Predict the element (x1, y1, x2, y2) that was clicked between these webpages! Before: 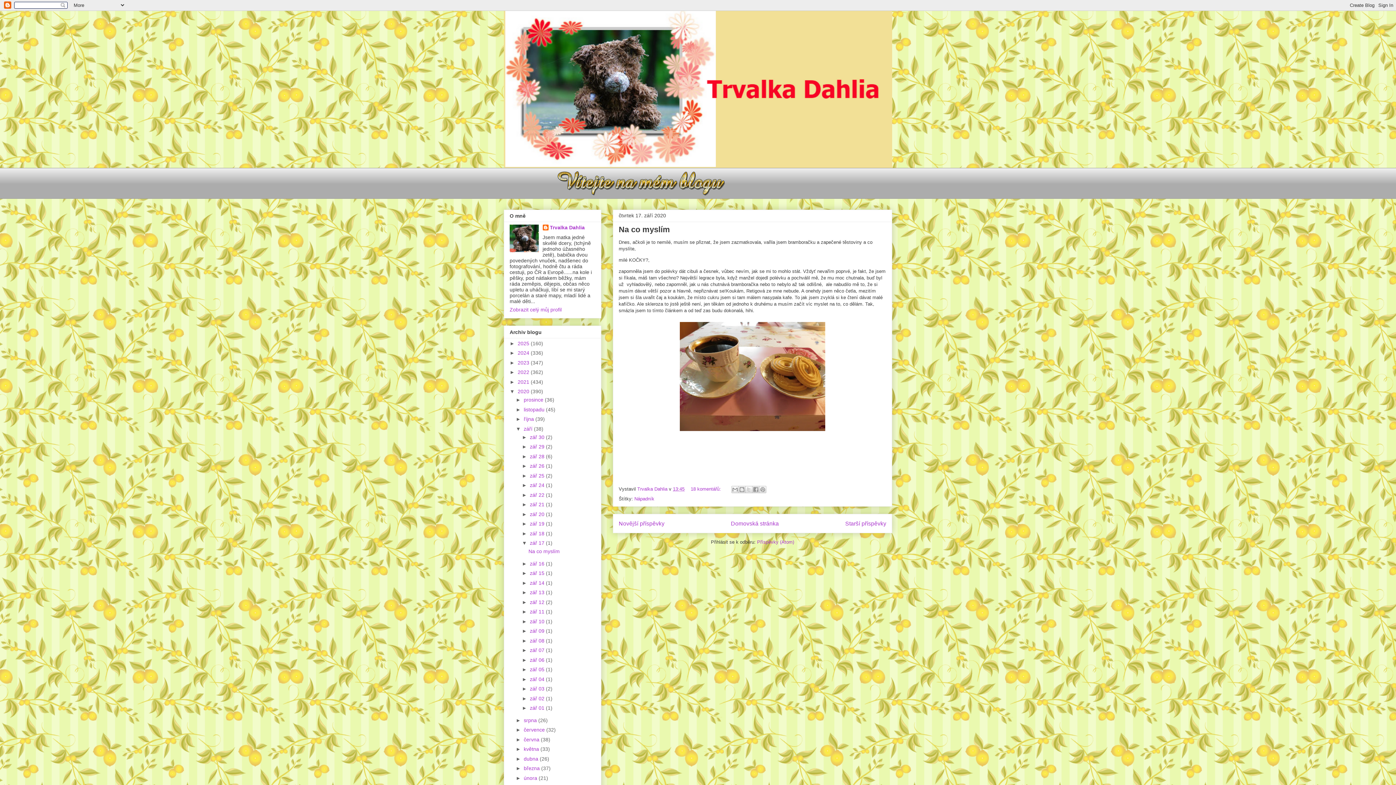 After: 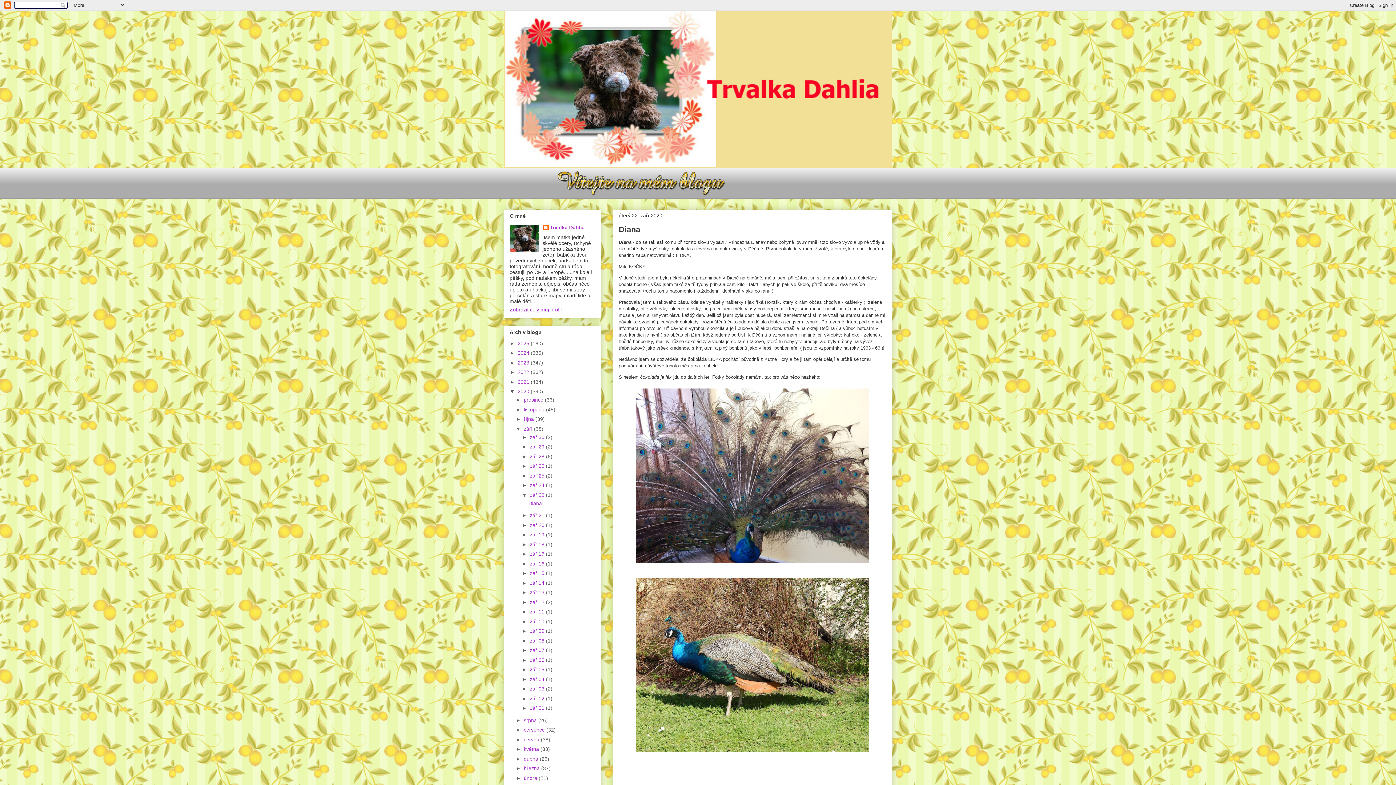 Action: bbox: (530, 492, 546, 498) label: zář 22 